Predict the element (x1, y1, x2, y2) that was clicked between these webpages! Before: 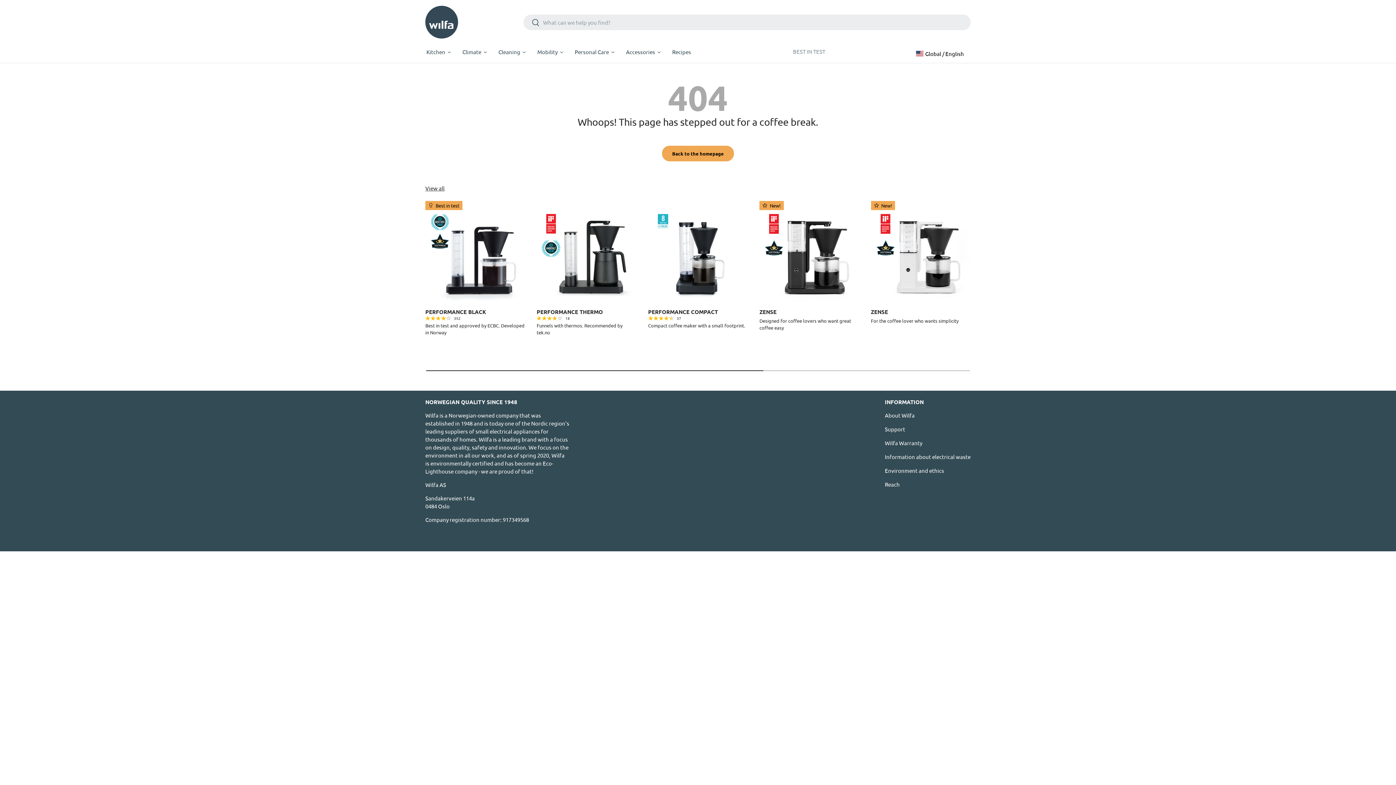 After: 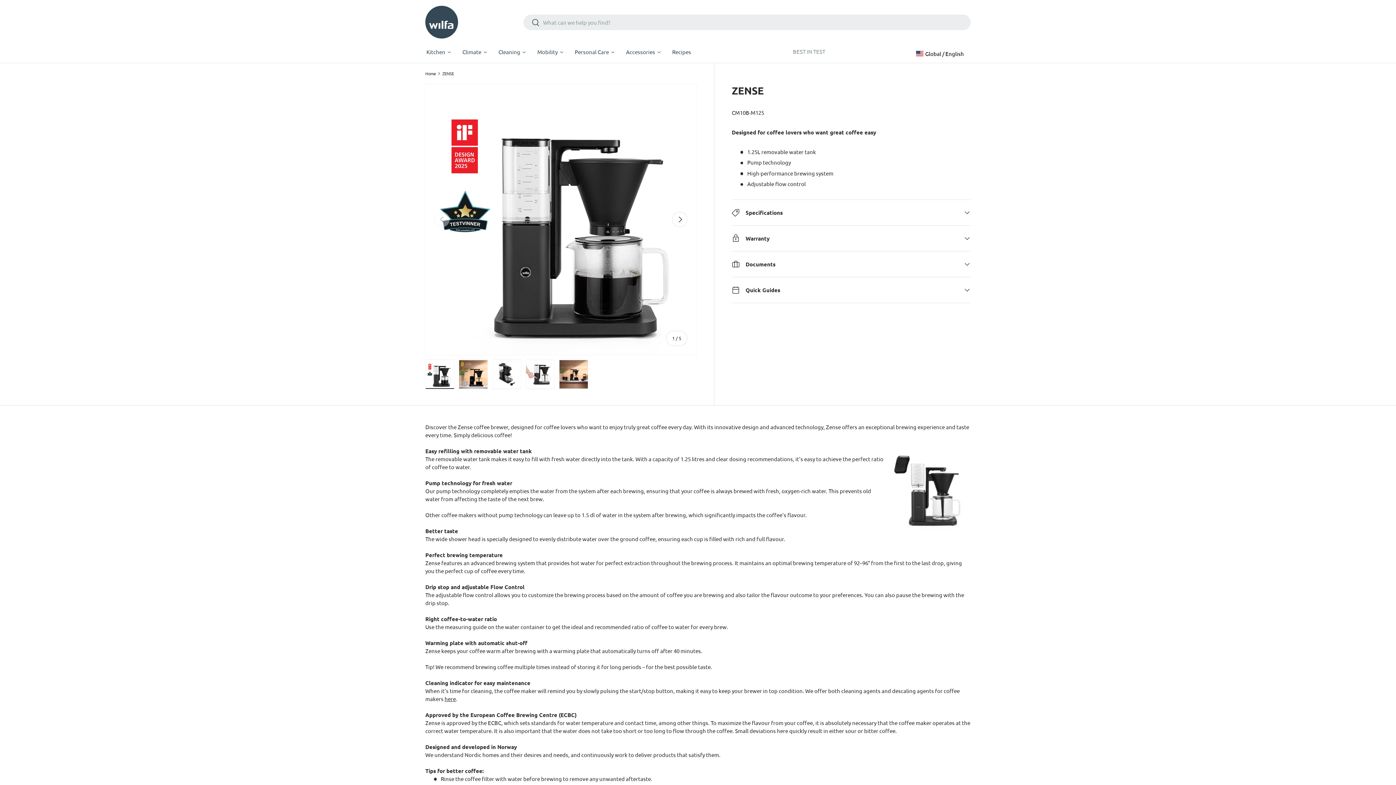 Action: bbox: (759, 201, 859, 300) label: ZENSE